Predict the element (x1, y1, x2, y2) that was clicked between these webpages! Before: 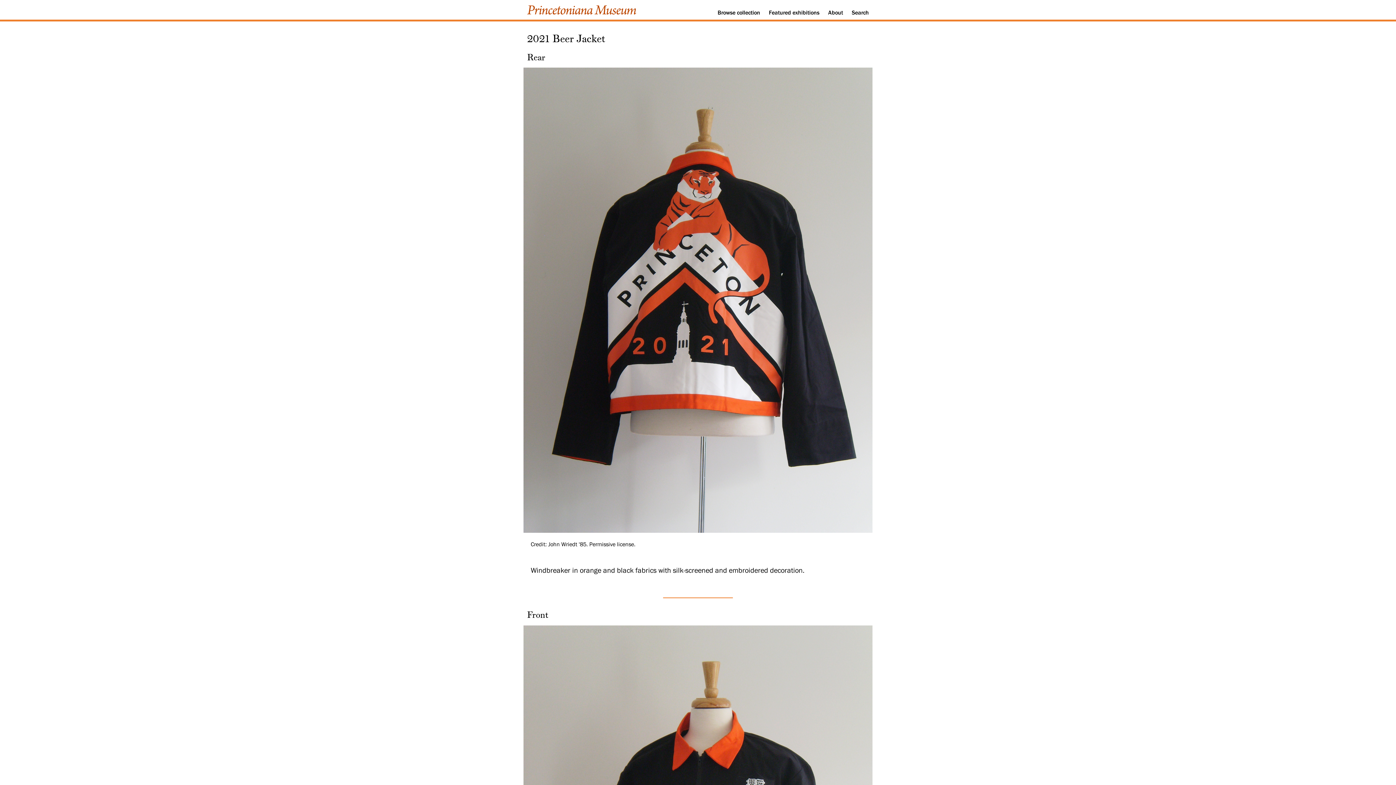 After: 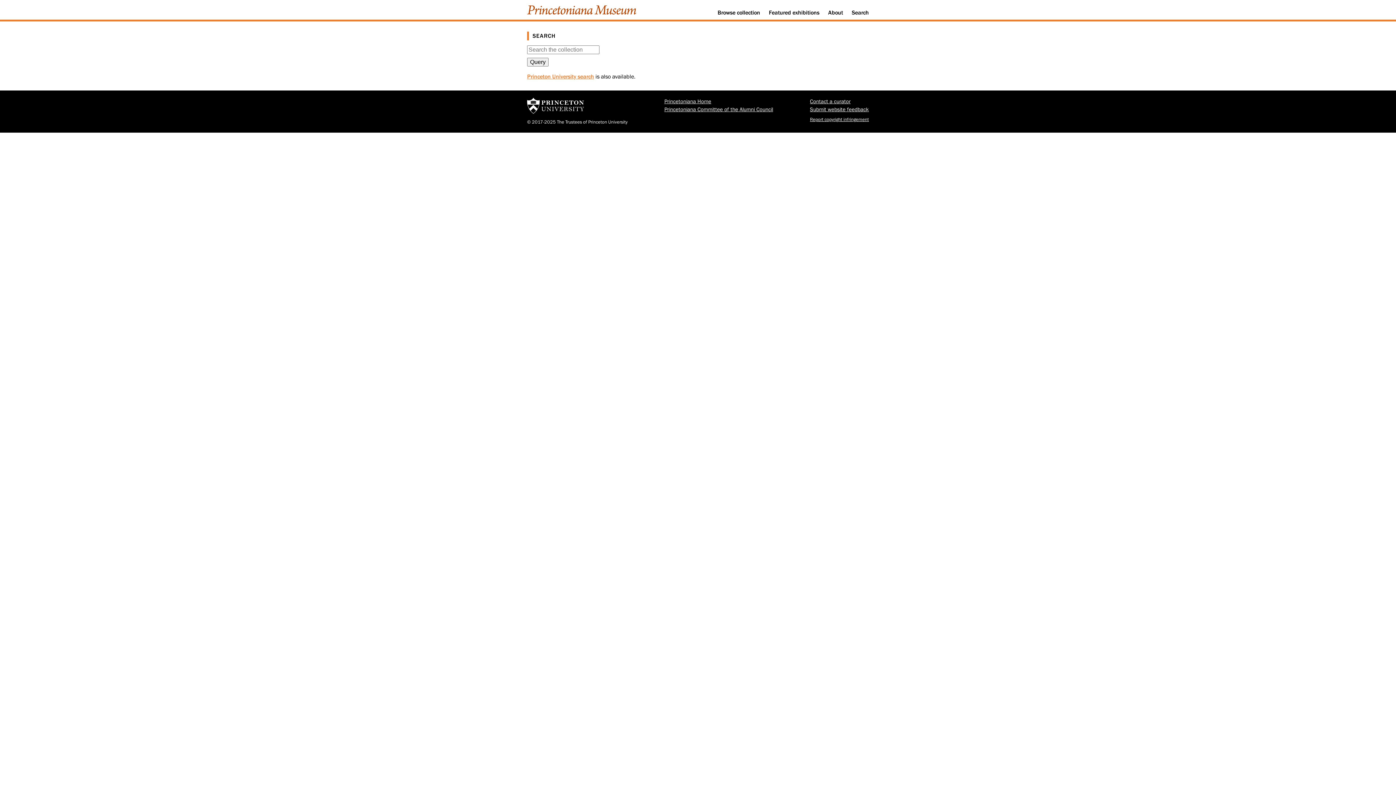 Action: label: Search bbox: (848, 5, 872, 19)